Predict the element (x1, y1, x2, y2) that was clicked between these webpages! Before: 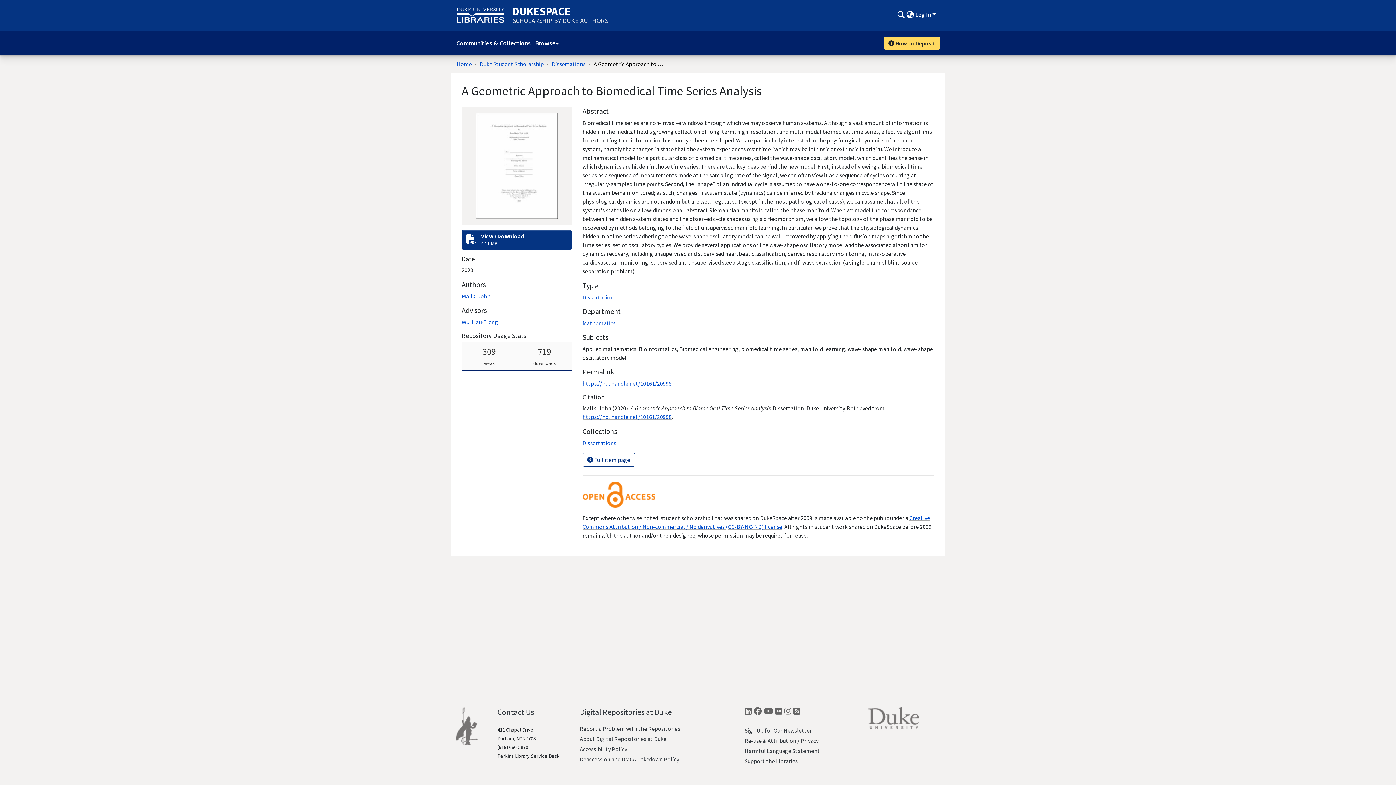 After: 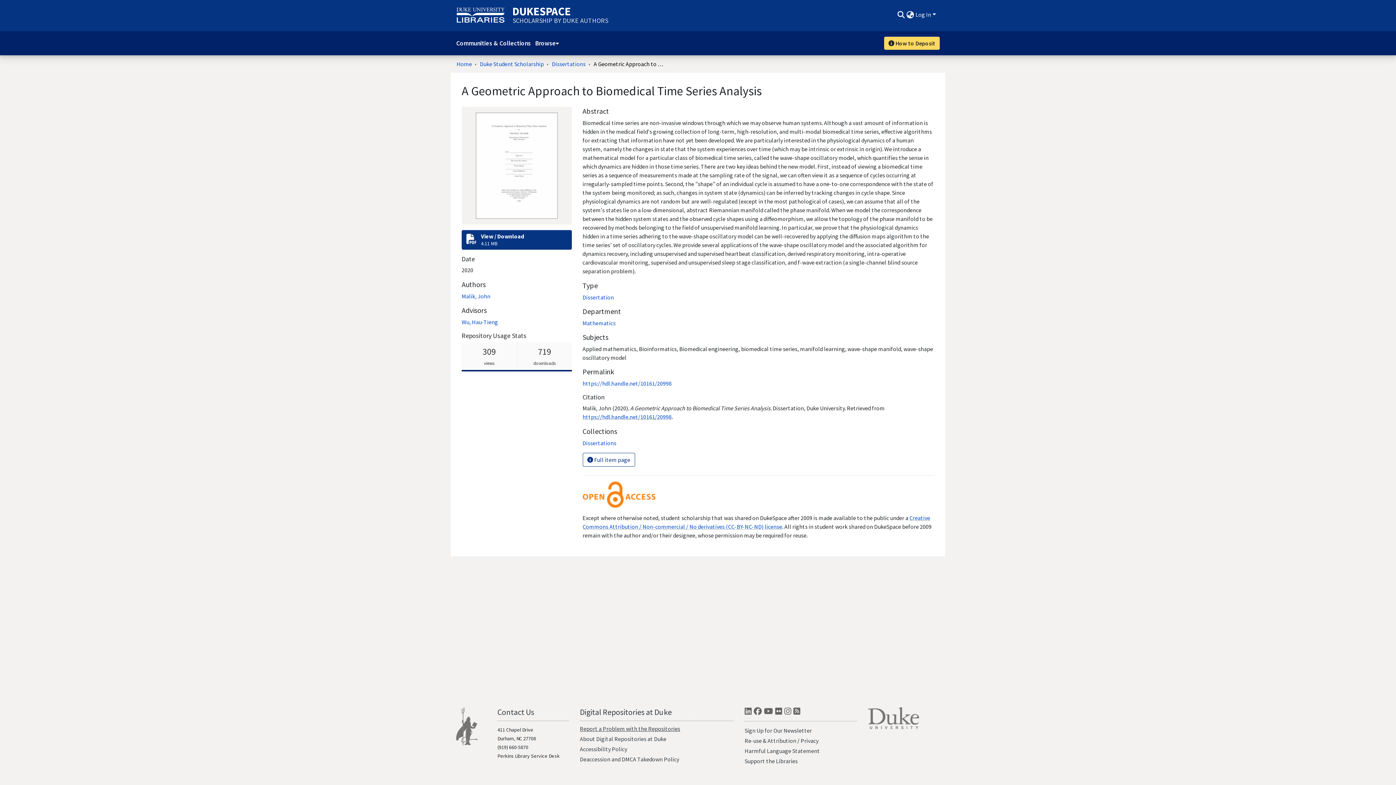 Action: bbox: (579, 725, 680, 732) label: Report a Problem with the Repositories